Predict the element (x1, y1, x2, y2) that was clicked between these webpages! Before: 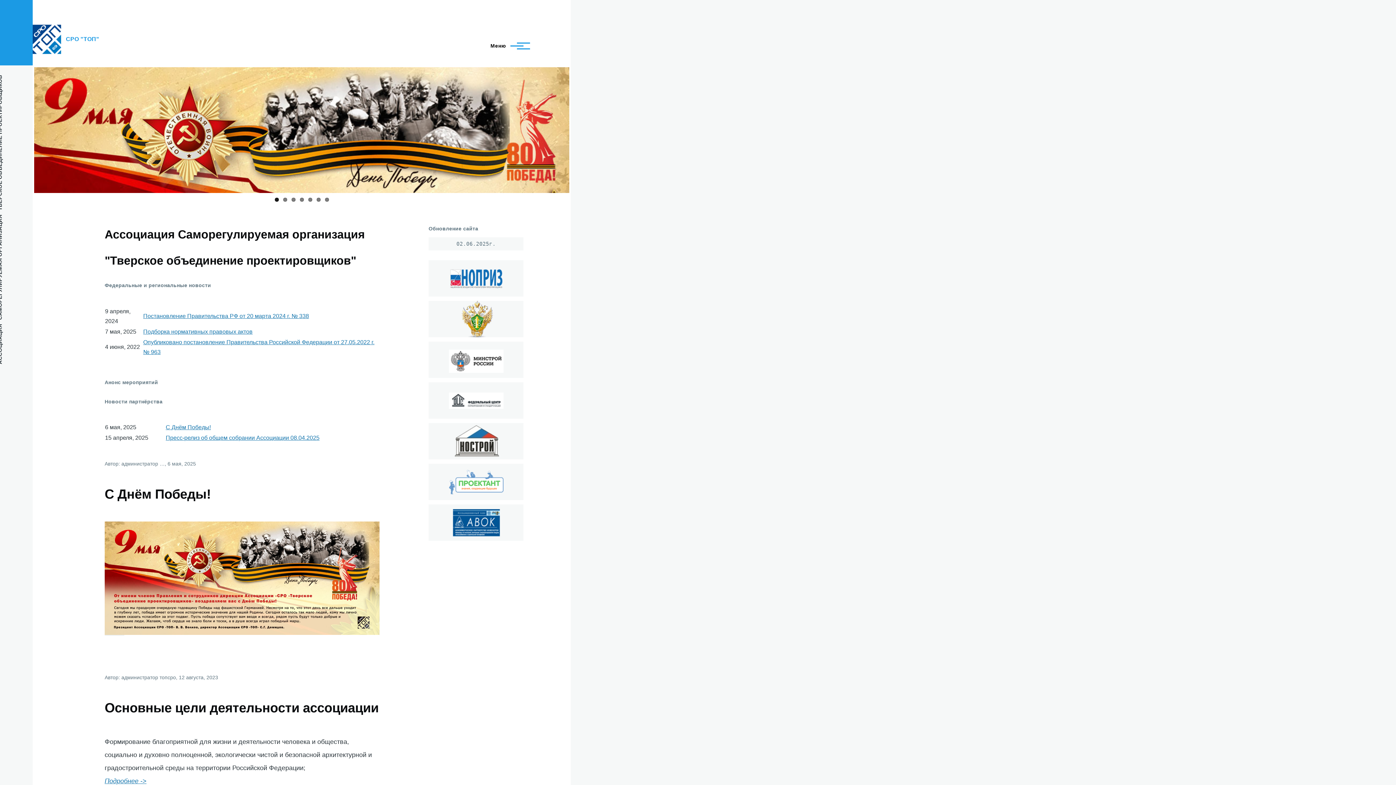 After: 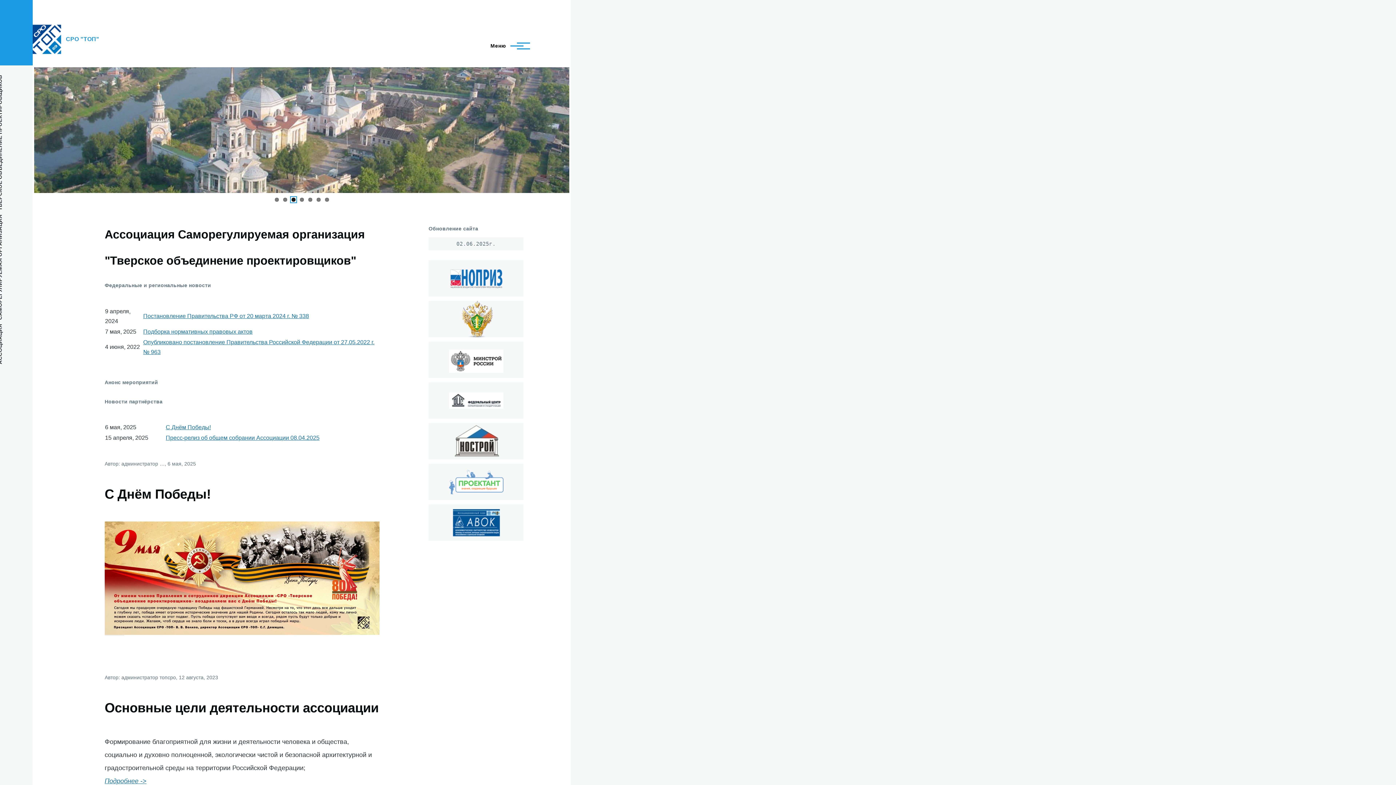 Action: label: 3 bbox: (291, 197, 295, 201)